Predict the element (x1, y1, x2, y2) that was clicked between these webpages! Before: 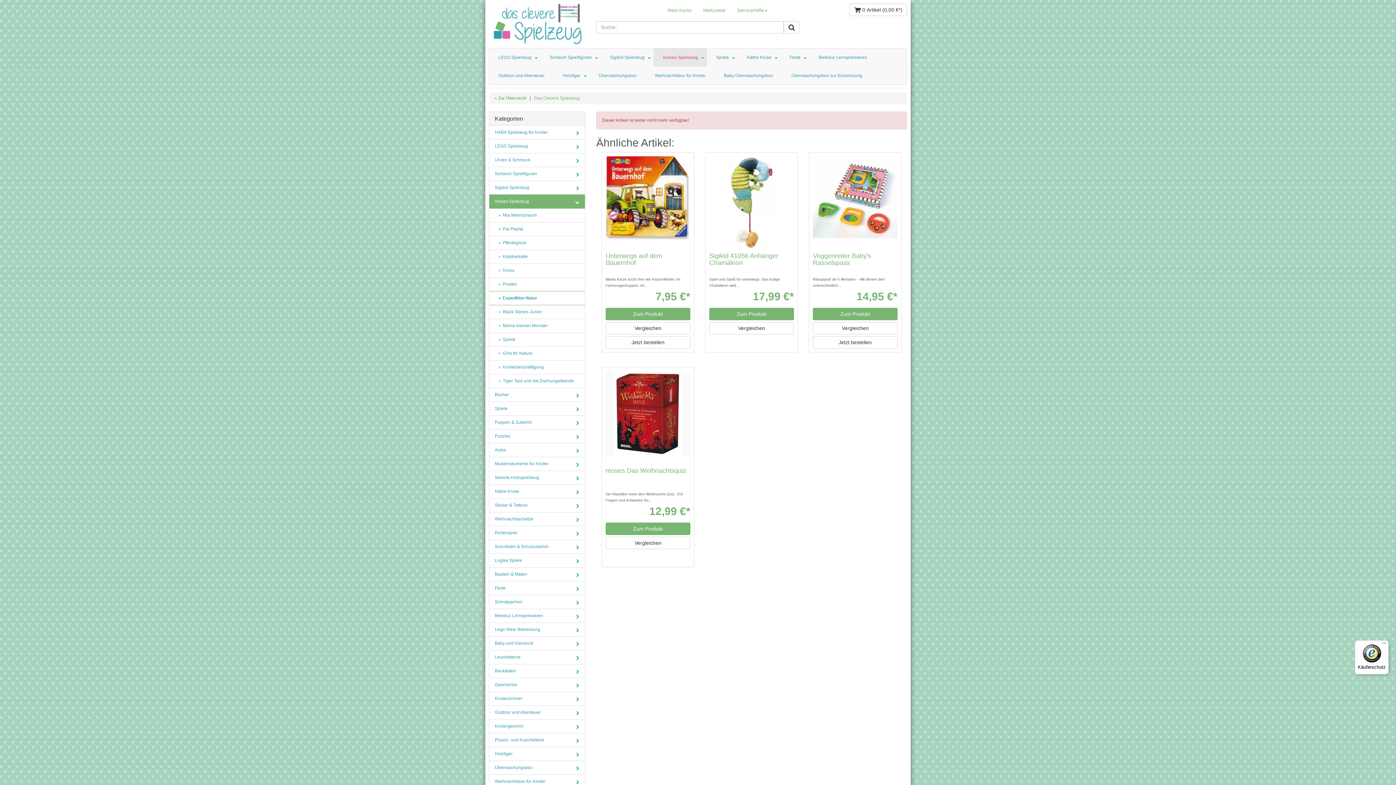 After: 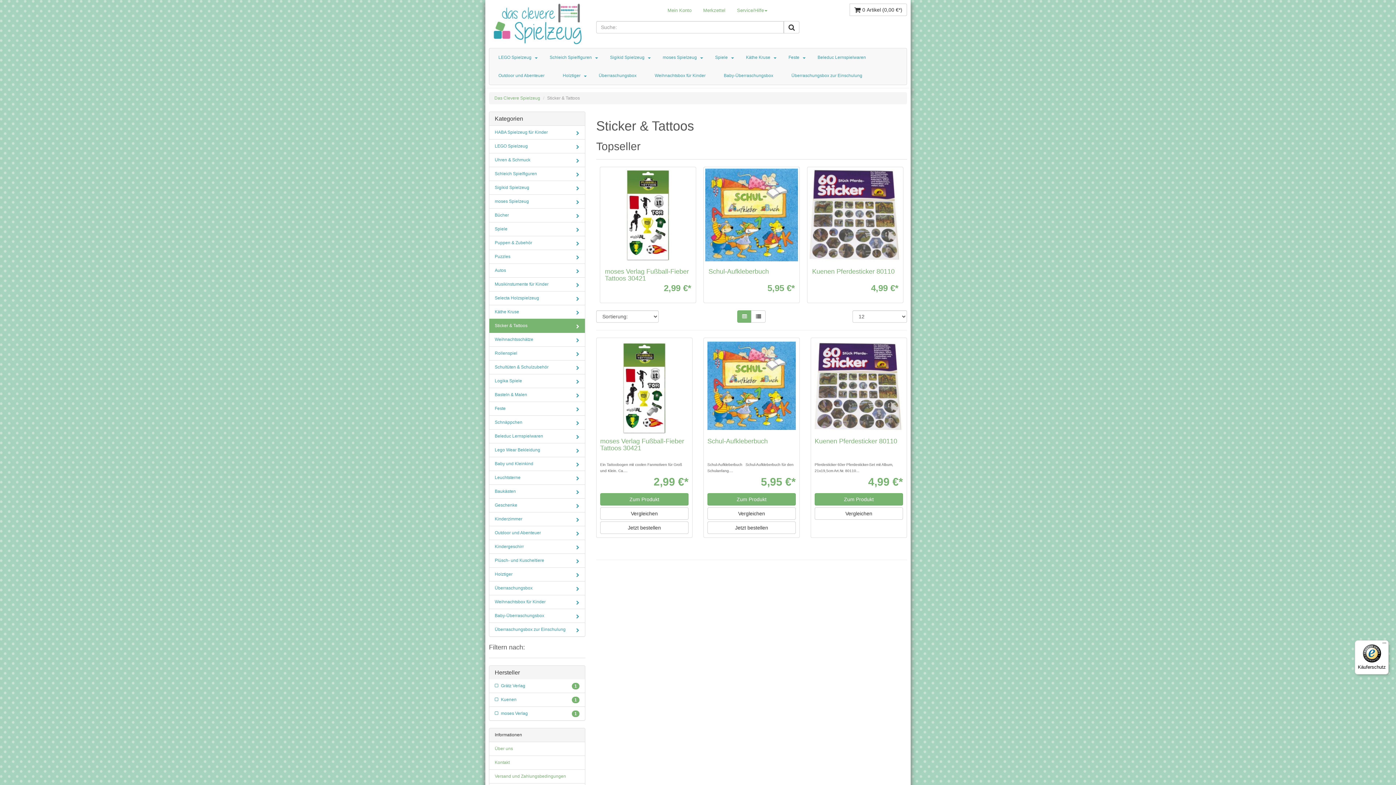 Action: bbox: (489, 498, 585, 512) label: Sticker & Tattoos